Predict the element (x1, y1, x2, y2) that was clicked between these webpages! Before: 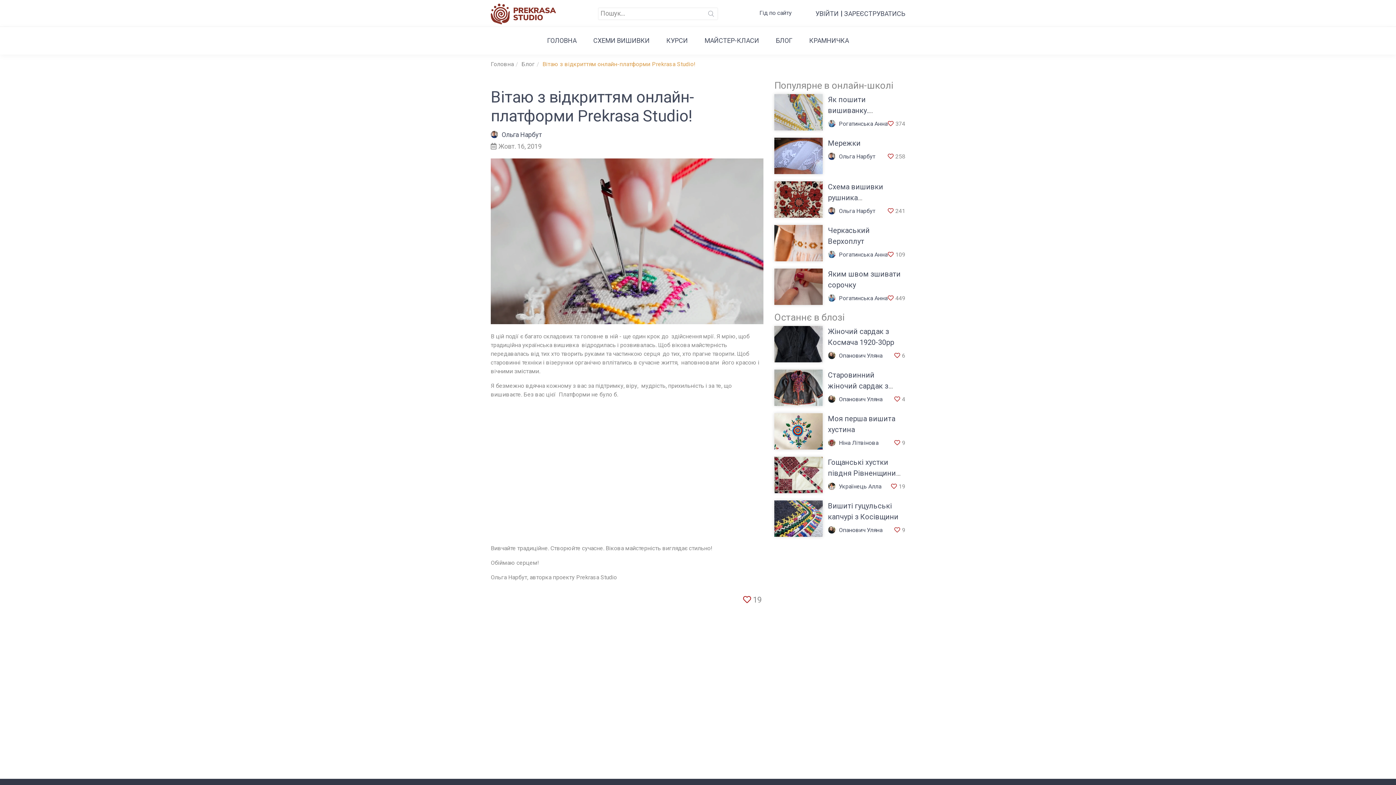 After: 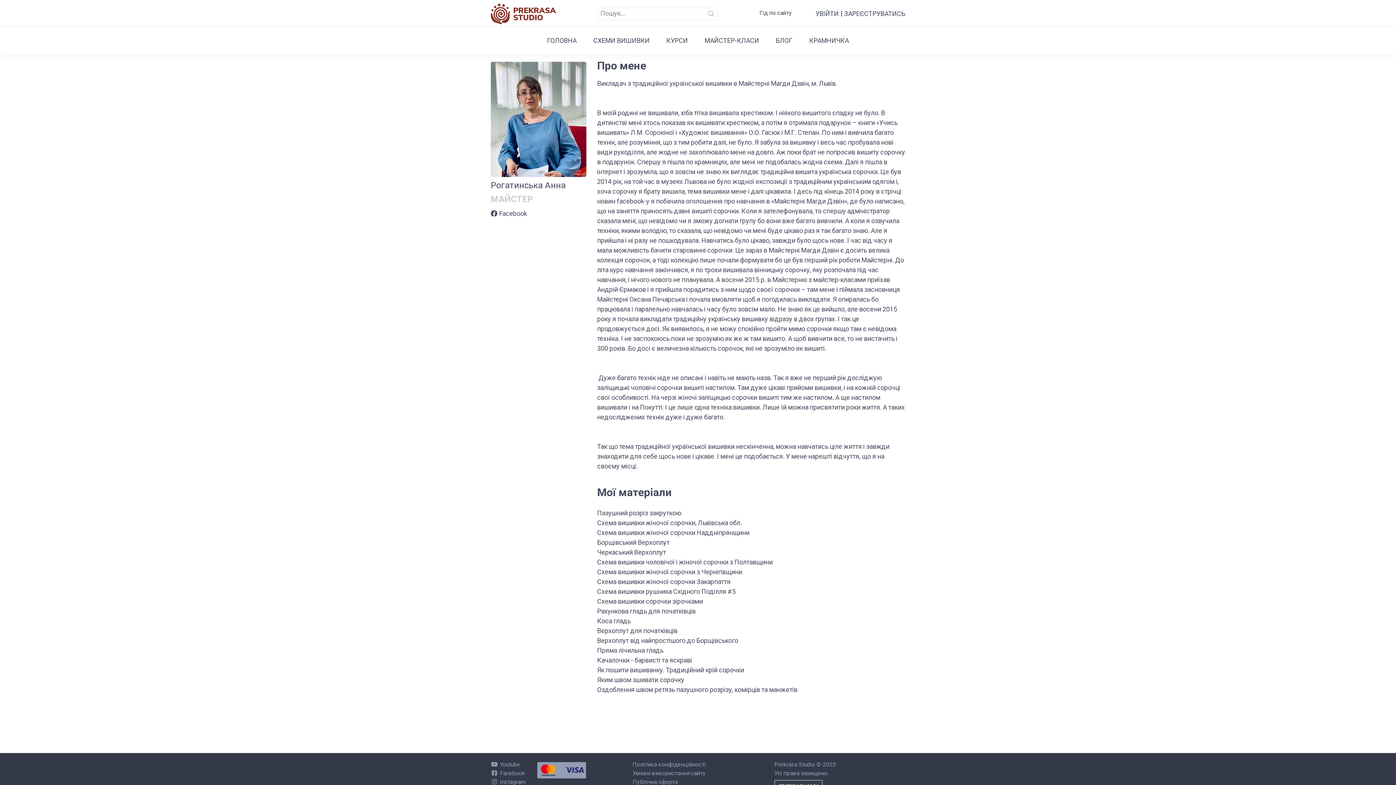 Action: bbox: (828, 120, 887, 127) label: Рогатинська Анна